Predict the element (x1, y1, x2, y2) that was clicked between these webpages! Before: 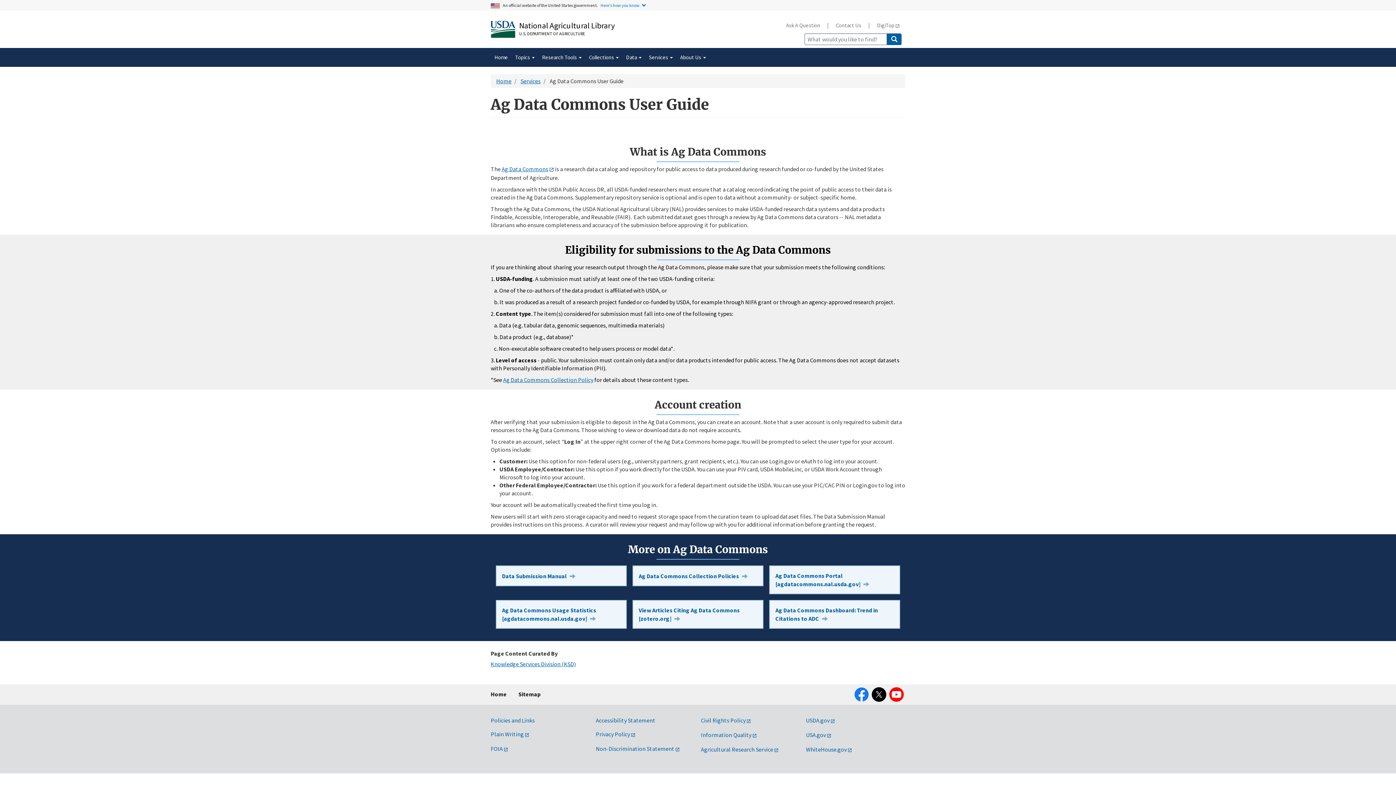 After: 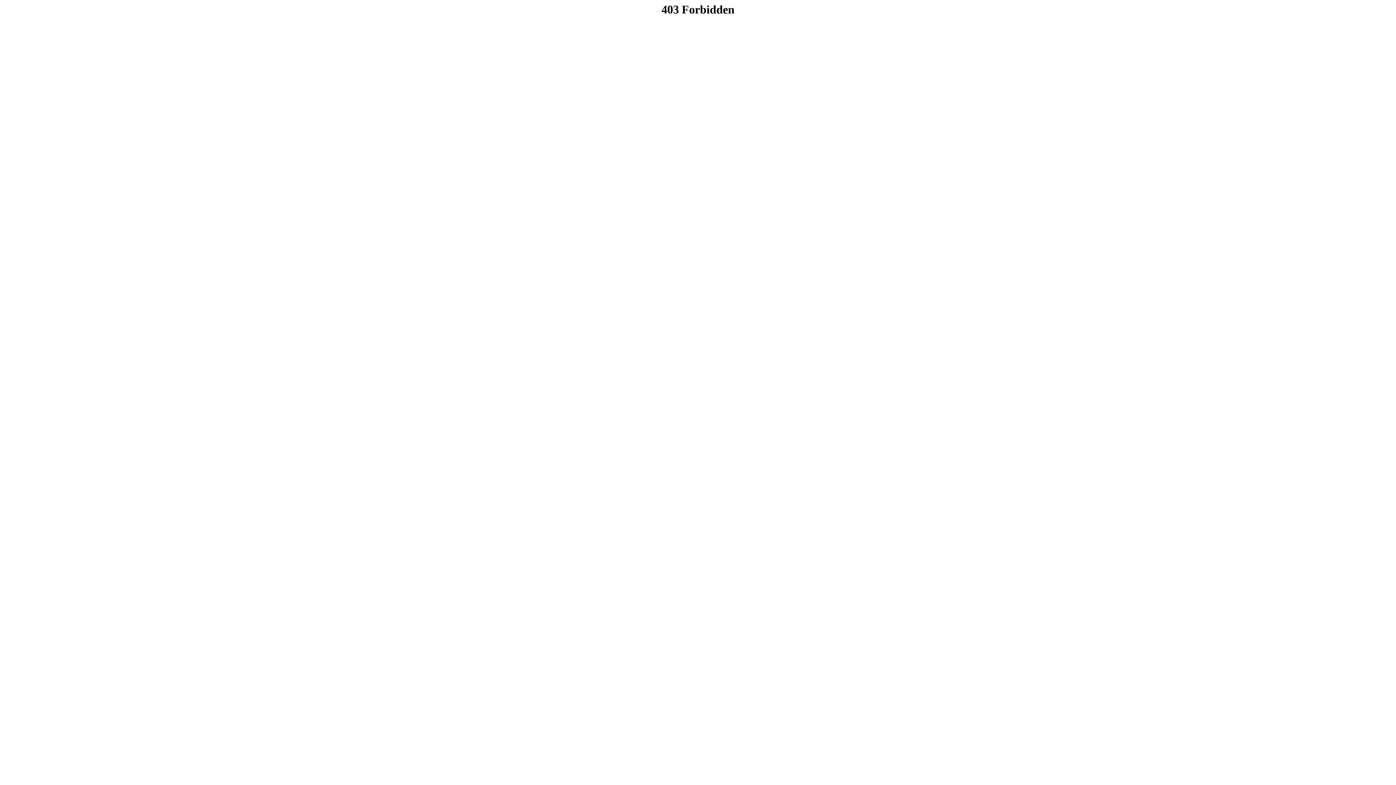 Action: label: Ag Data Commons bbox: (501, 165, 554, 172)